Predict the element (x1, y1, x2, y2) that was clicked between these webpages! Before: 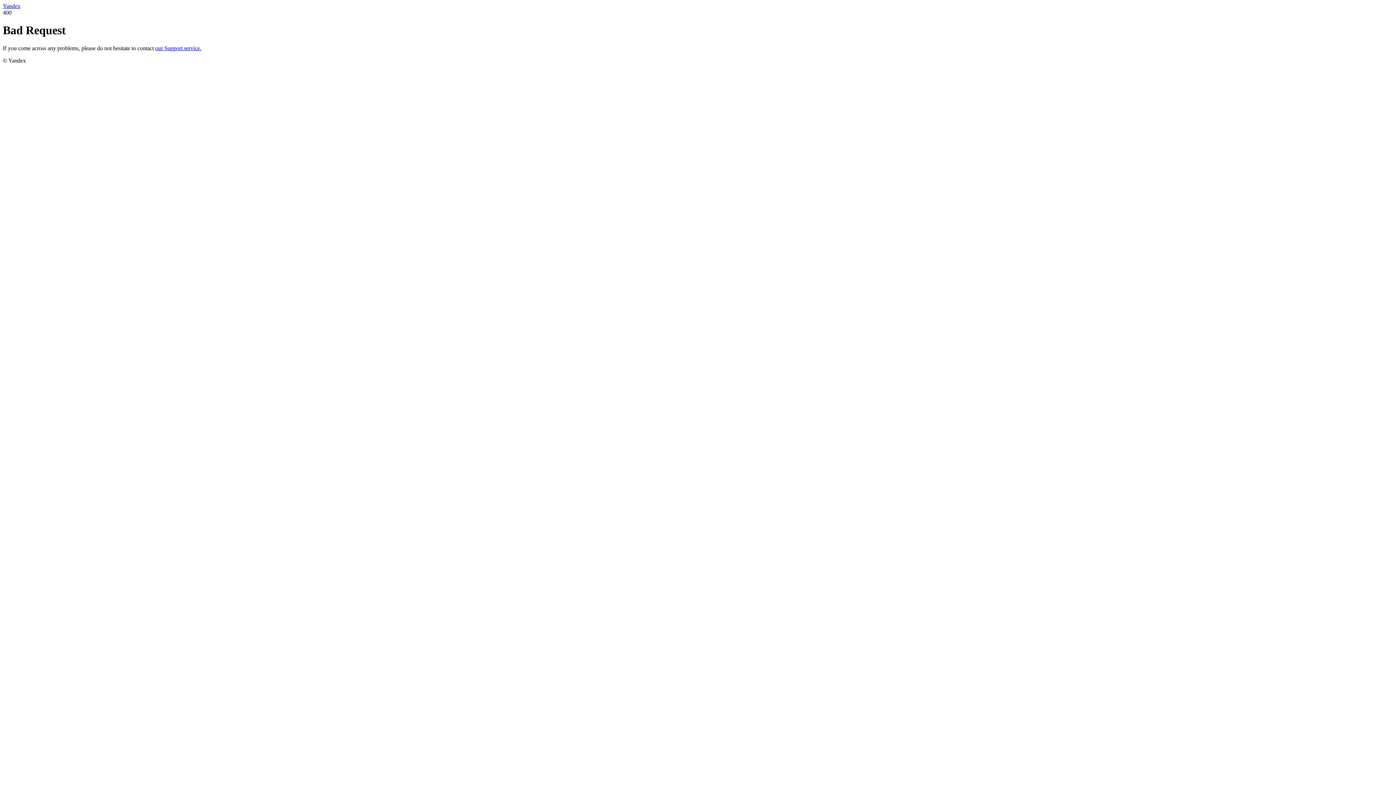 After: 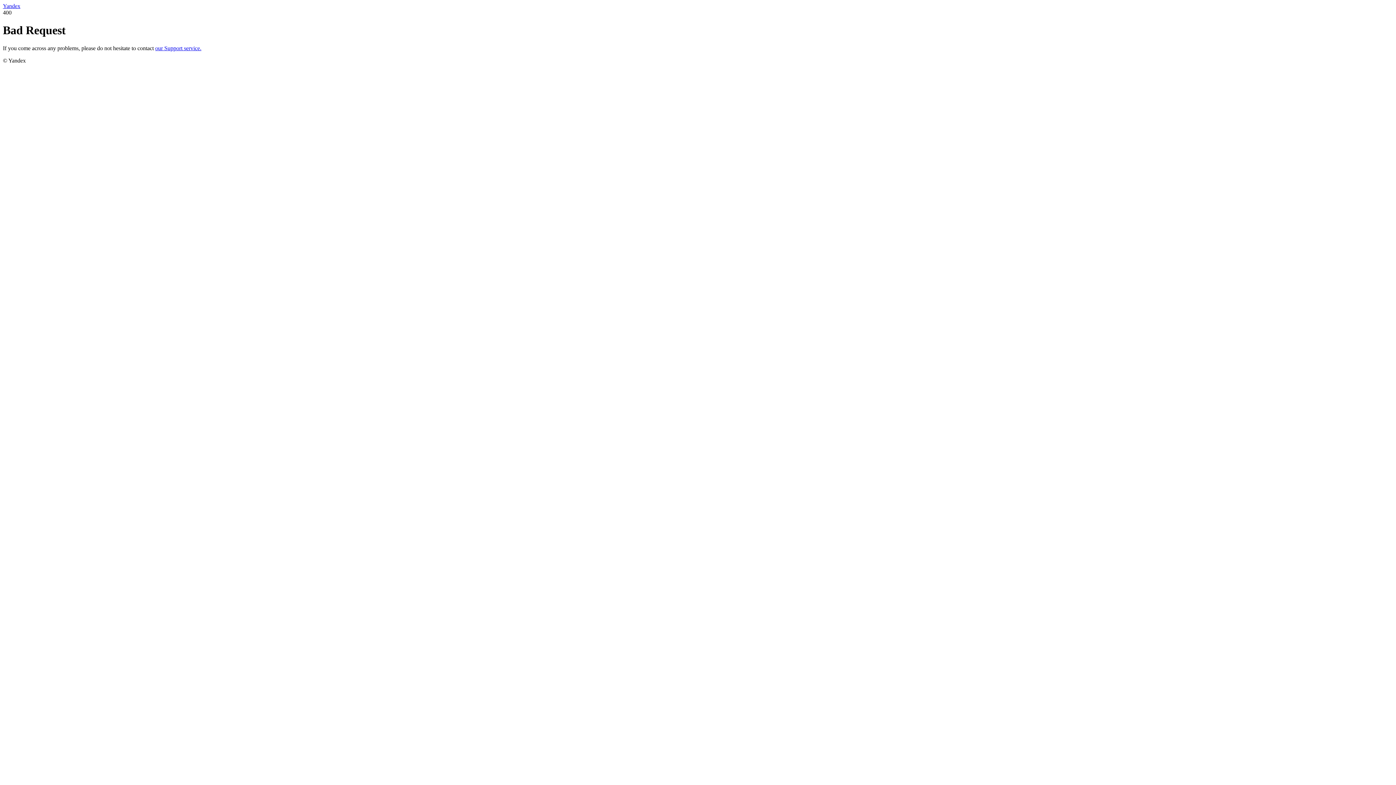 Action: bbox: (155, 45, 201, 51) label: our Support service.